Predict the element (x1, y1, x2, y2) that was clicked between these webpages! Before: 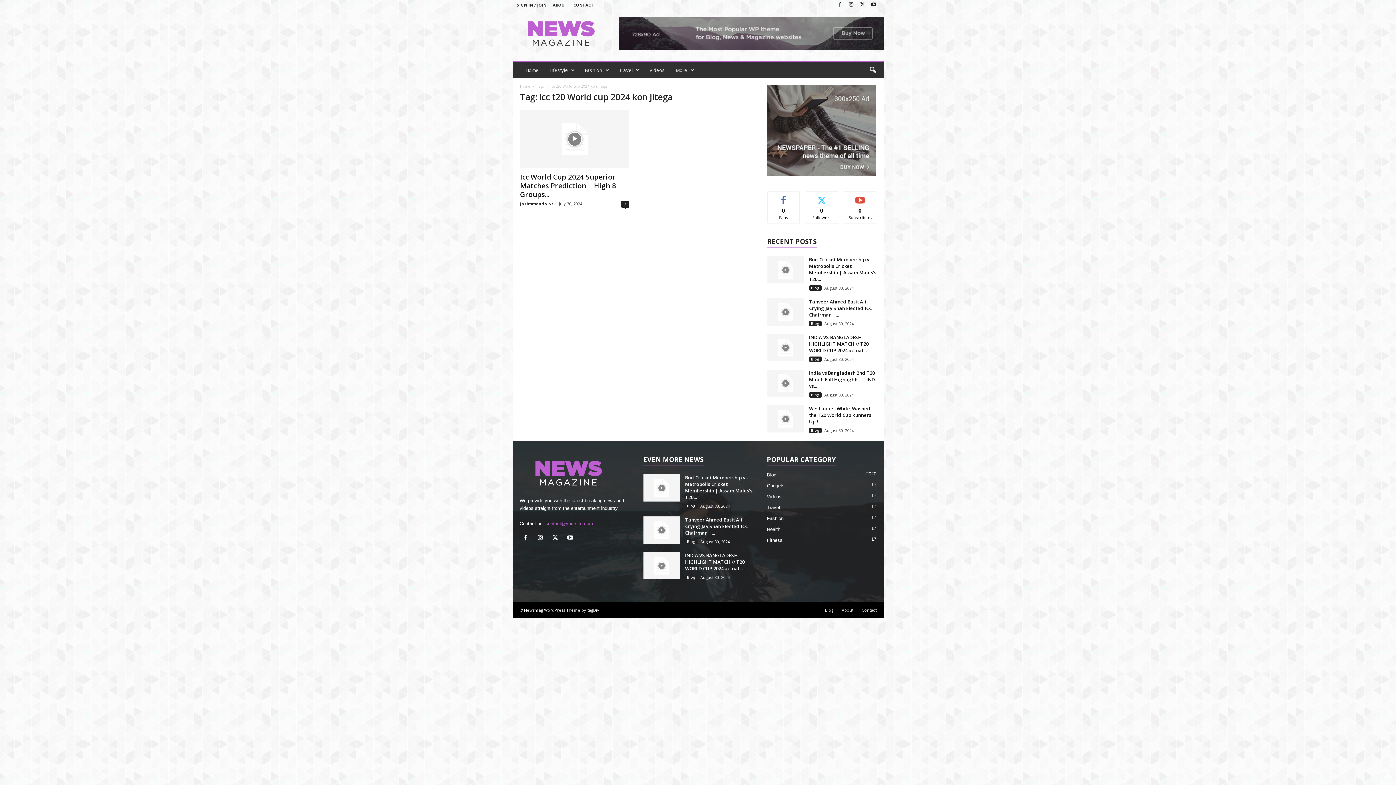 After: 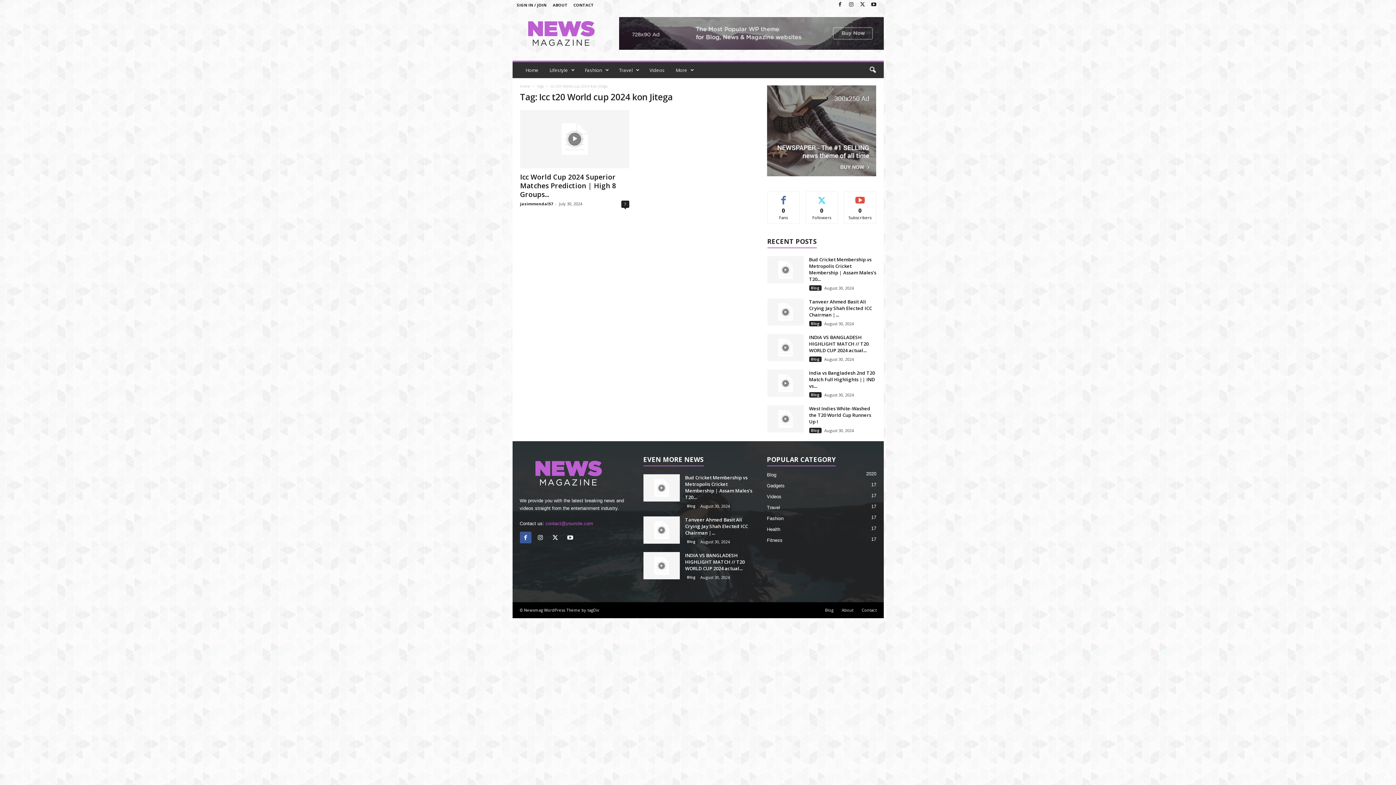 Action: bbox: (519, 536, 534, 541) label:  